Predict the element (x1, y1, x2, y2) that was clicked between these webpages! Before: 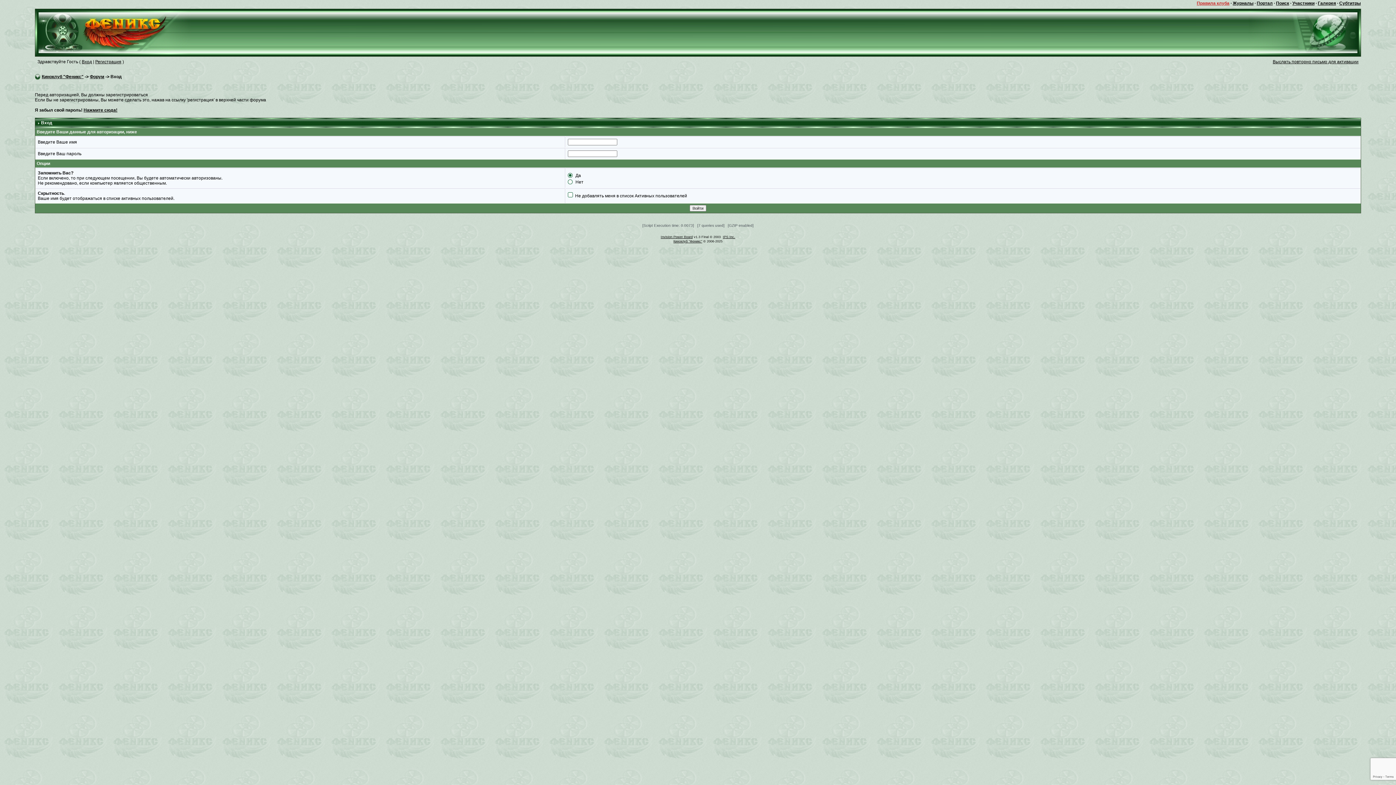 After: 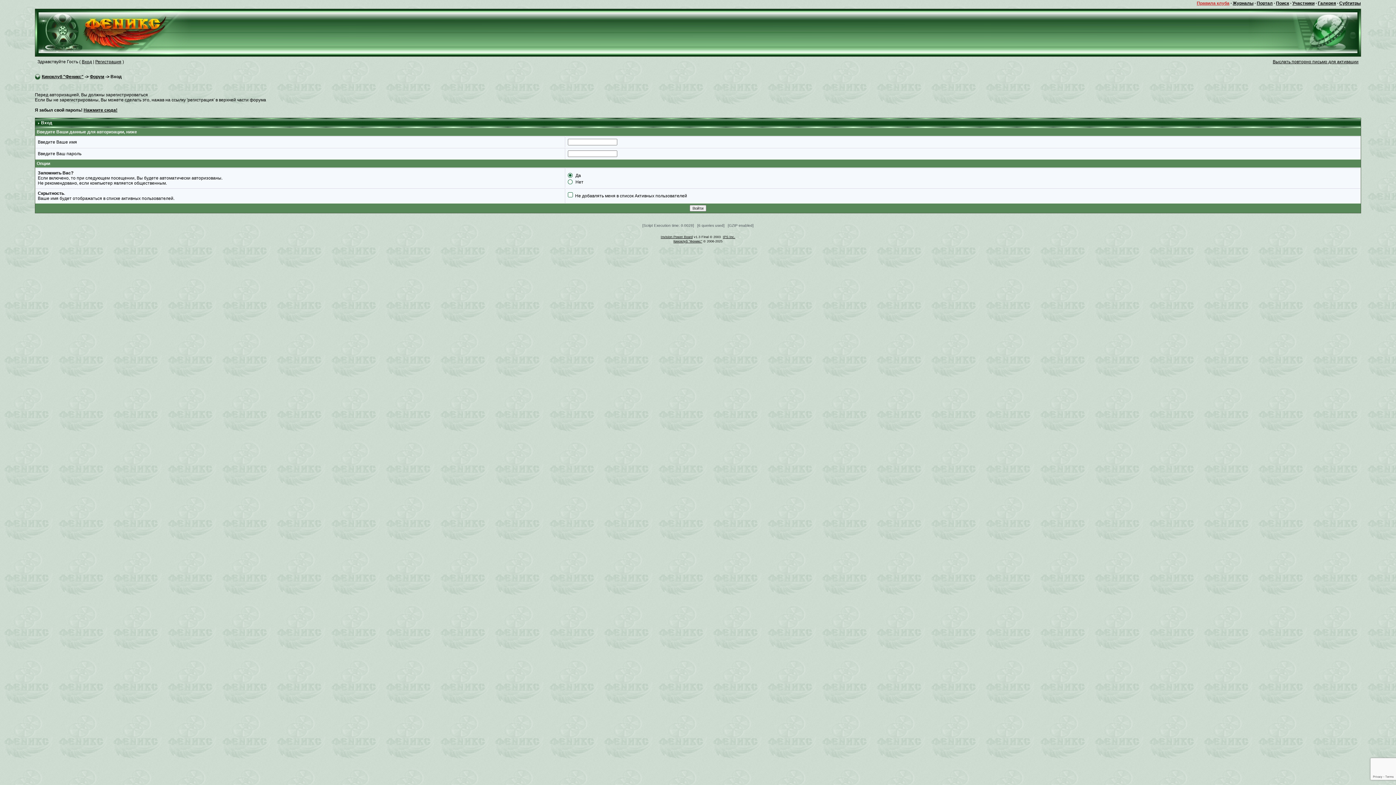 Action: bbox: (41, 74, 83, 79) label: Киноклуб "Феникс"